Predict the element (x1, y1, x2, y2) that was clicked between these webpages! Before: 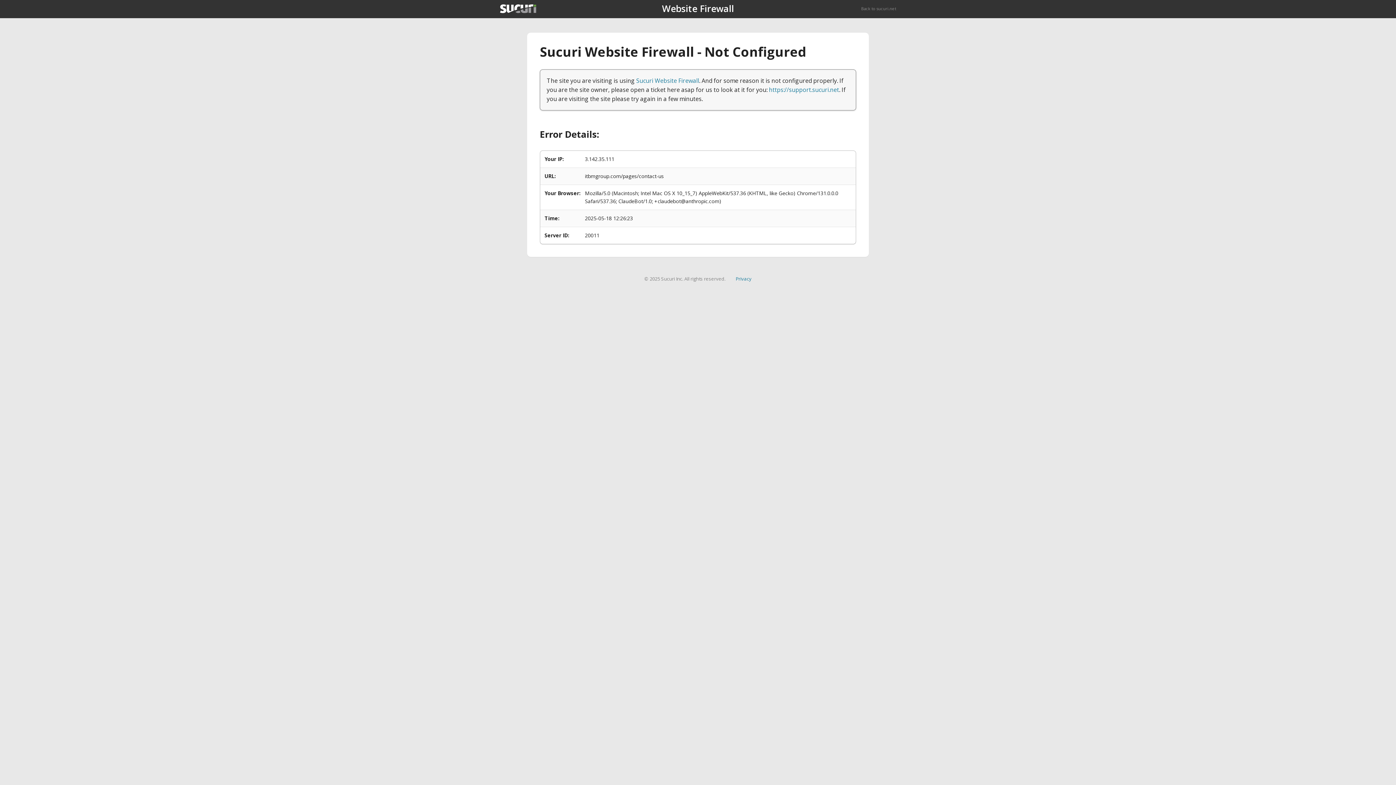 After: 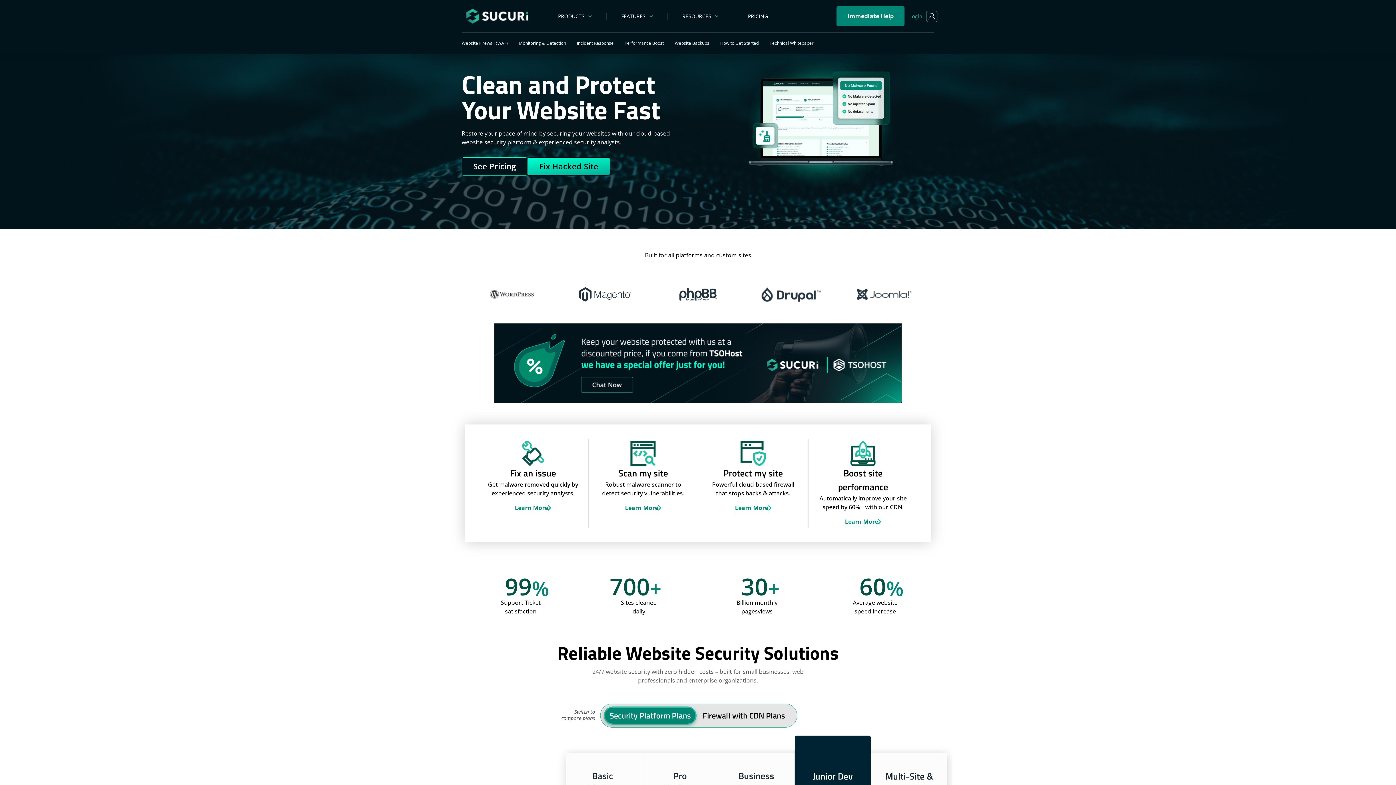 Action: bbox: (861, 5, 896, 11) label: Back to sucuri.net